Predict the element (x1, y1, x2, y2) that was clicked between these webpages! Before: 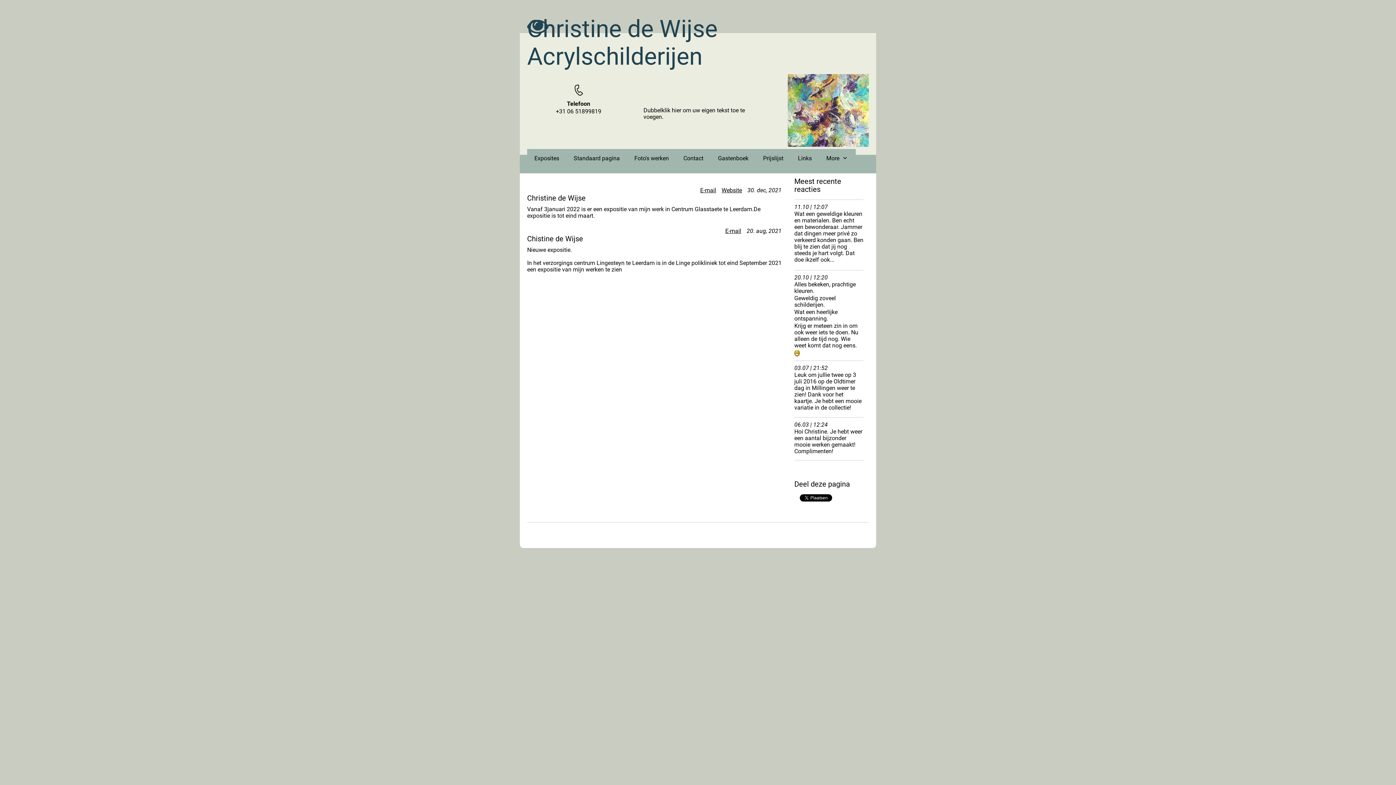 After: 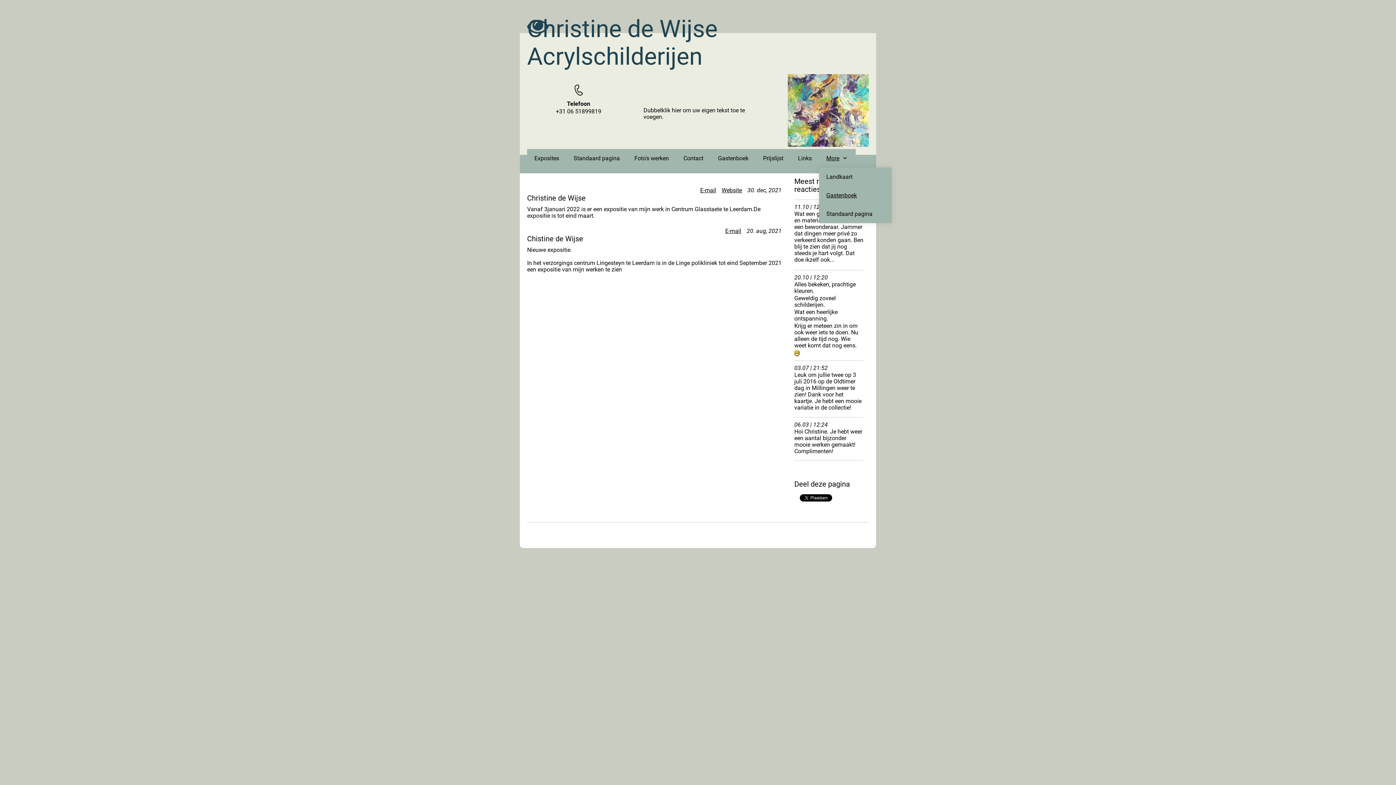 Action: bbox: (819, 149, 856, 167) label: More